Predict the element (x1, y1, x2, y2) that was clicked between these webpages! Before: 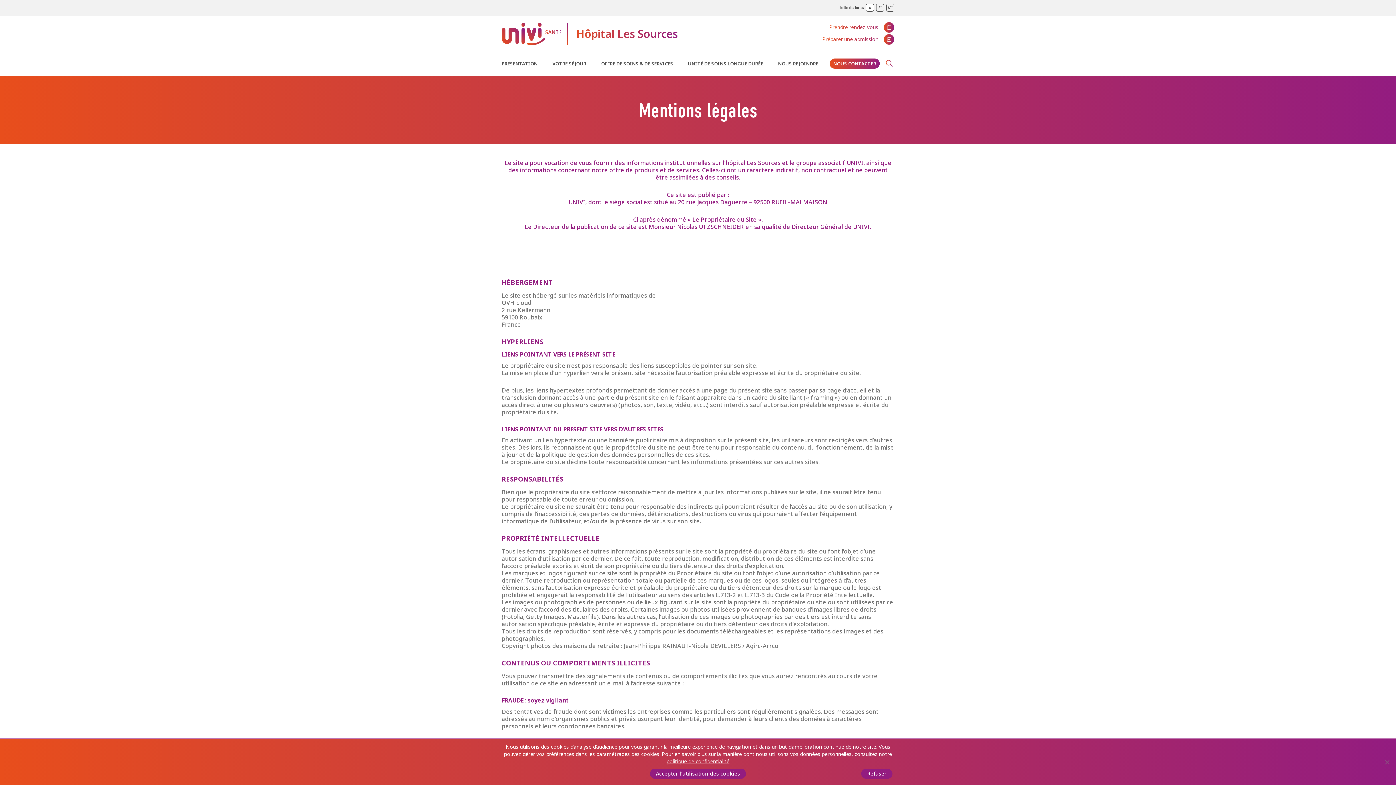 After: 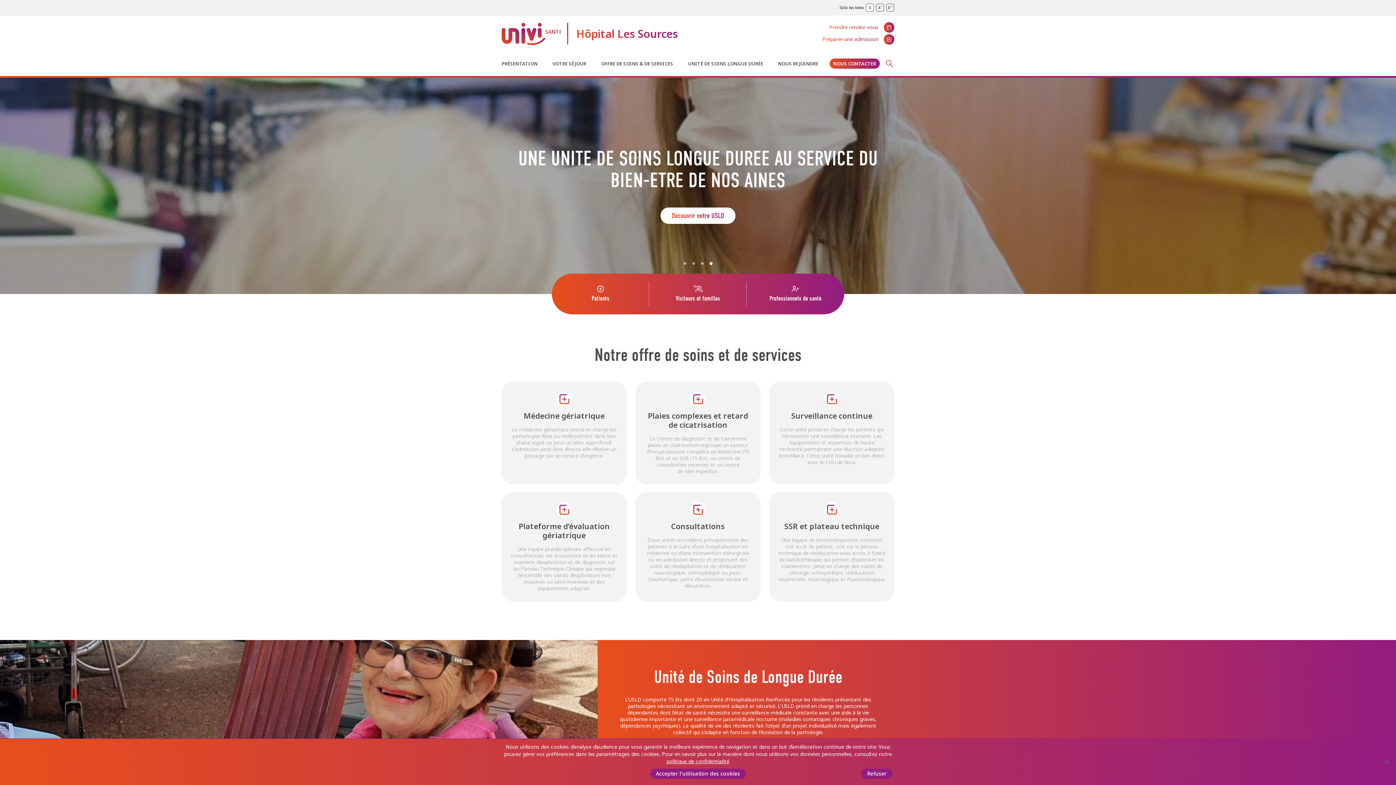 Action: label: UNIVI Santé bbox: (501, 22, 560, 45)